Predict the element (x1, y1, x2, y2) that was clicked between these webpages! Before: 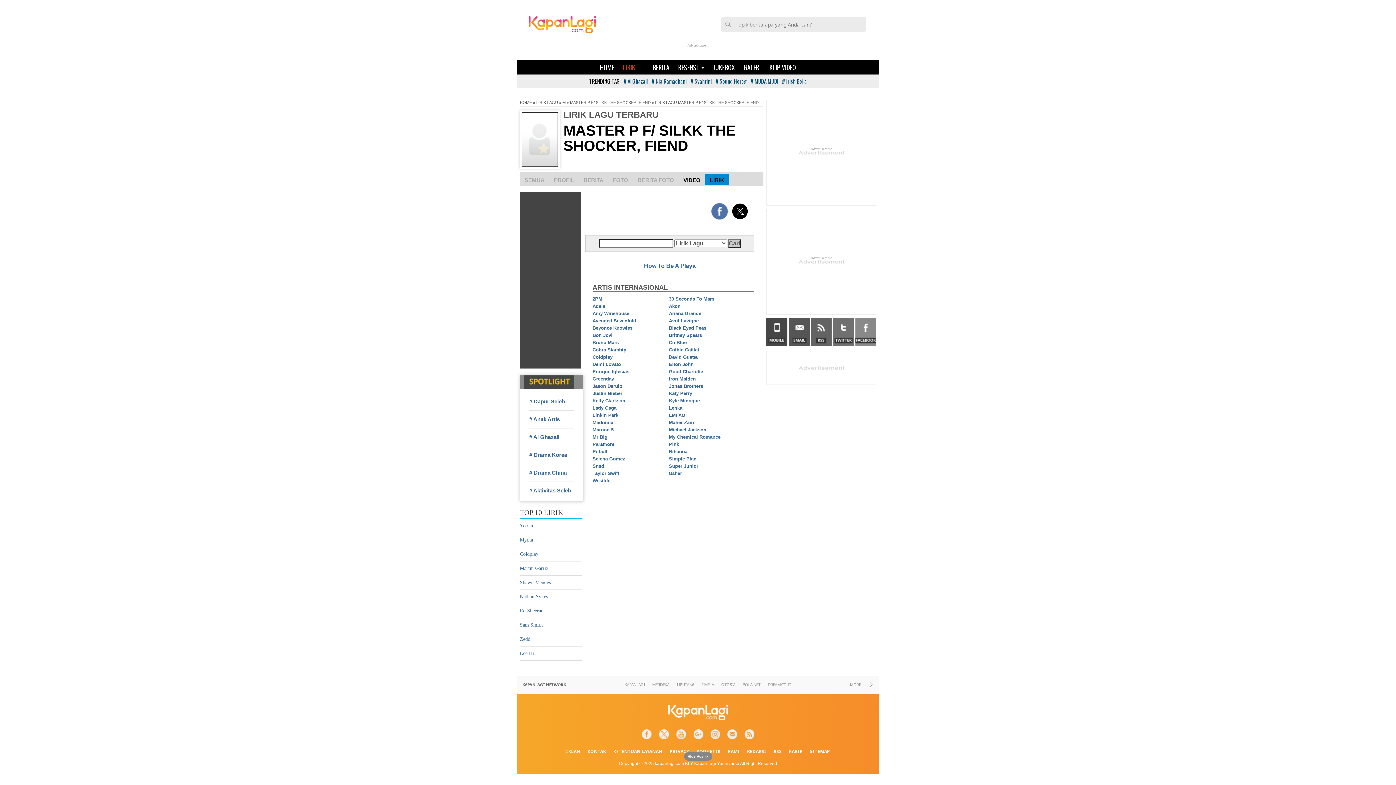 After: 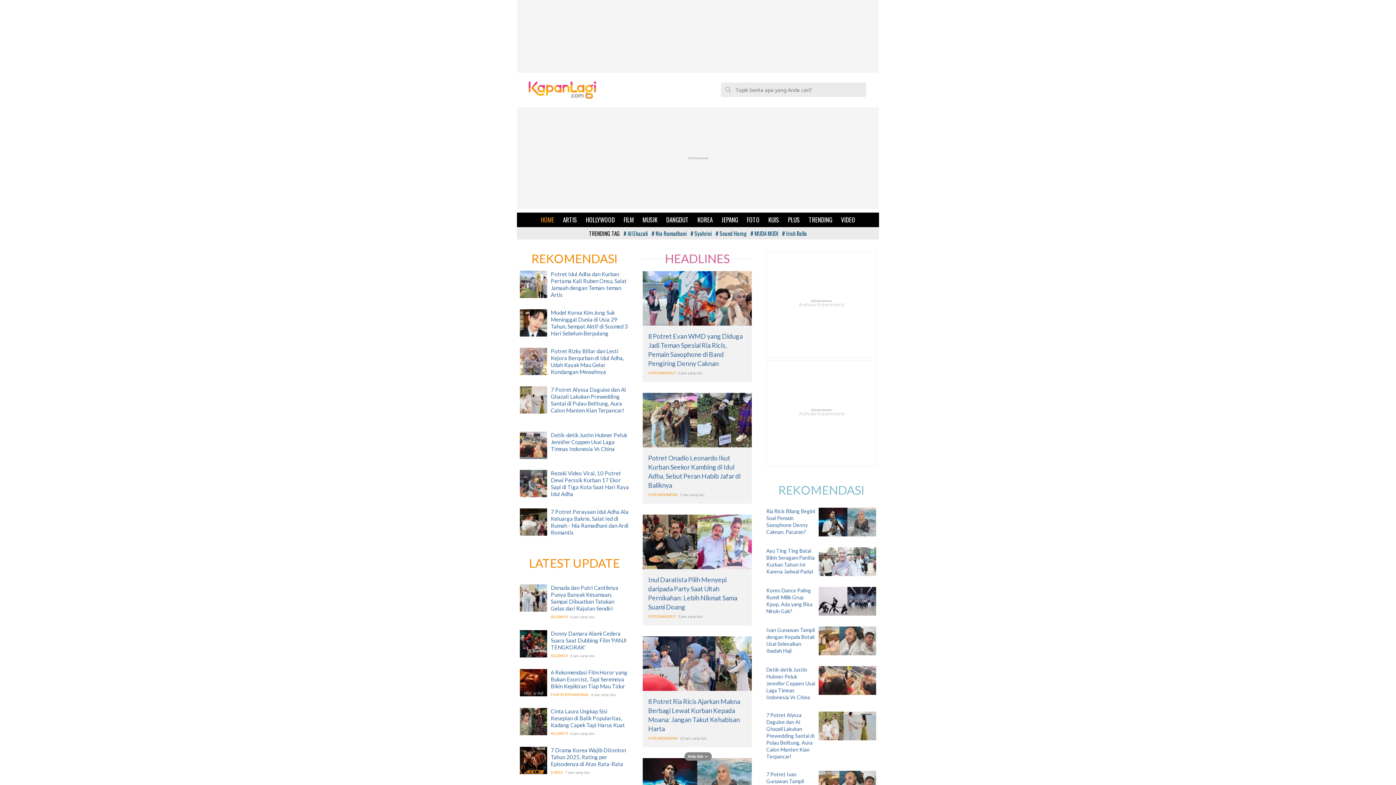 Action: bbox: (570, 100, 650, 104) label: MASTER P F/ SILKK THE SHOCKER, FIEND